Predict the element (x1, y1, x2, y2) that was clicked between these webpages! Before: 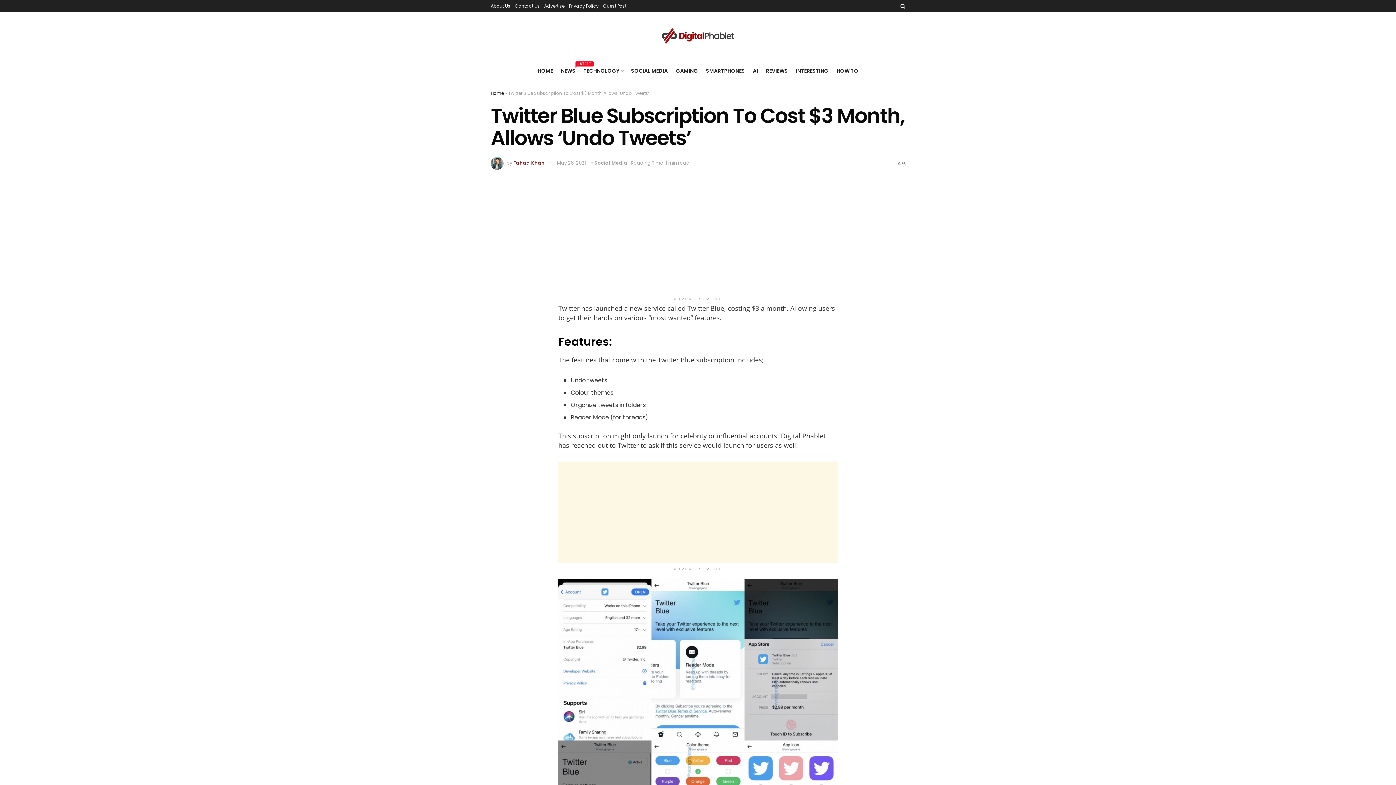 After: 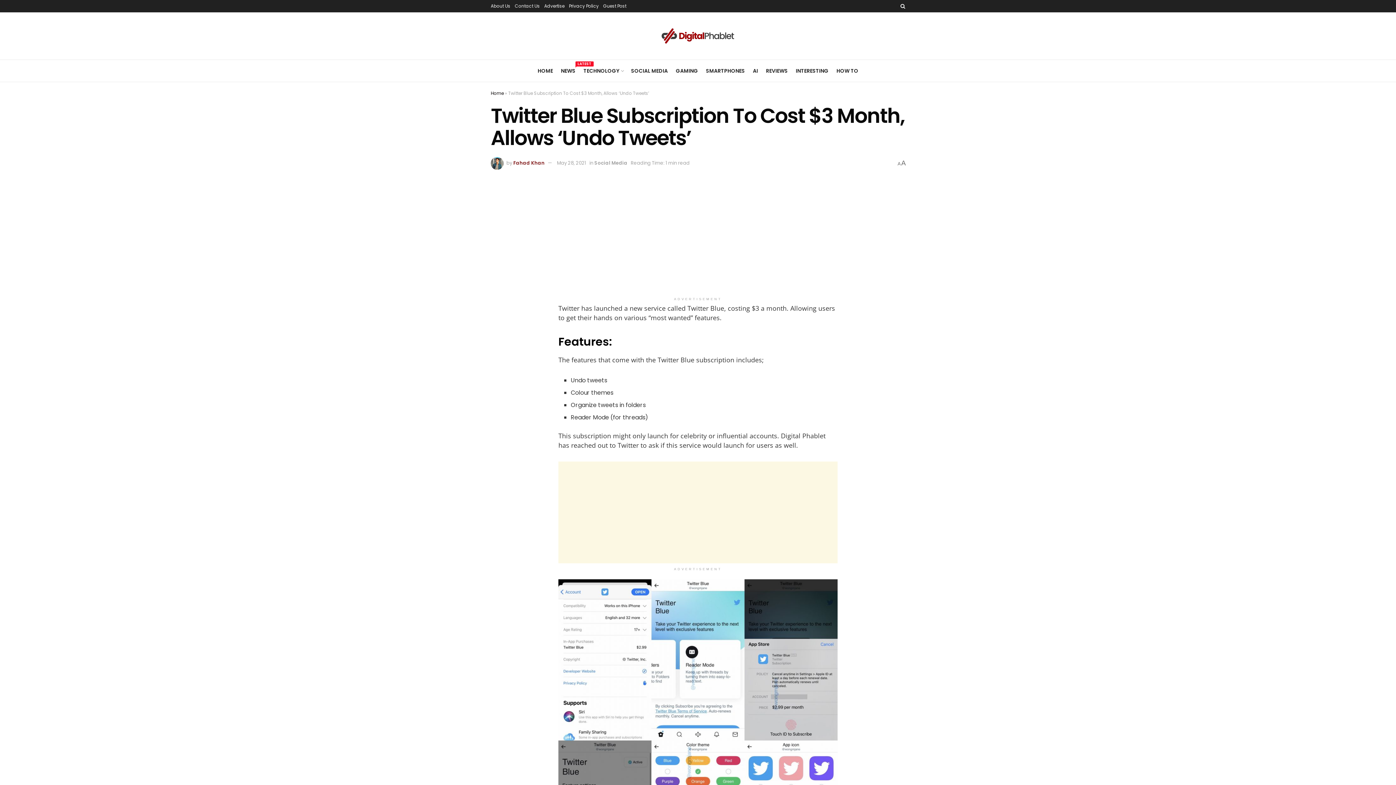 Action: bbox: (557, 159, 586, 166) label: May 28, 2021